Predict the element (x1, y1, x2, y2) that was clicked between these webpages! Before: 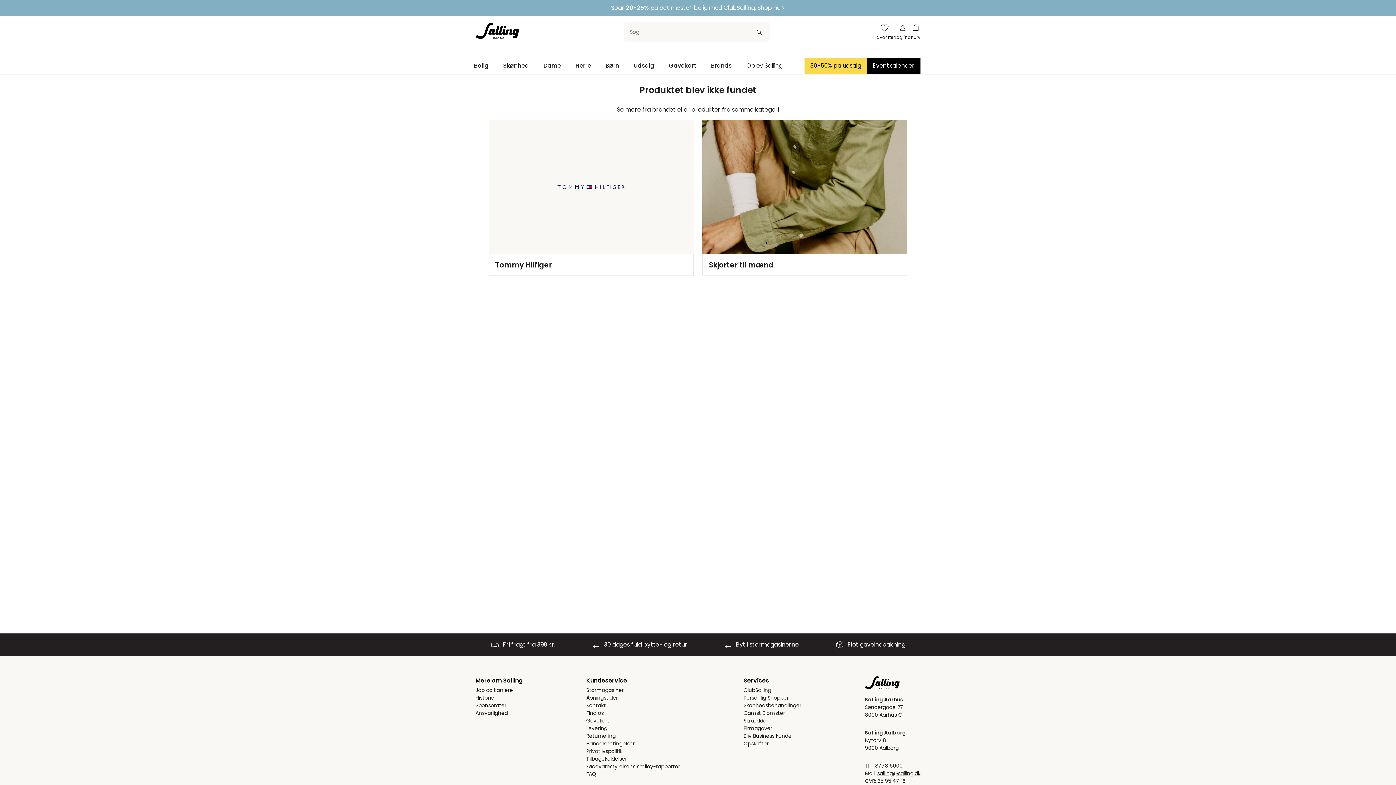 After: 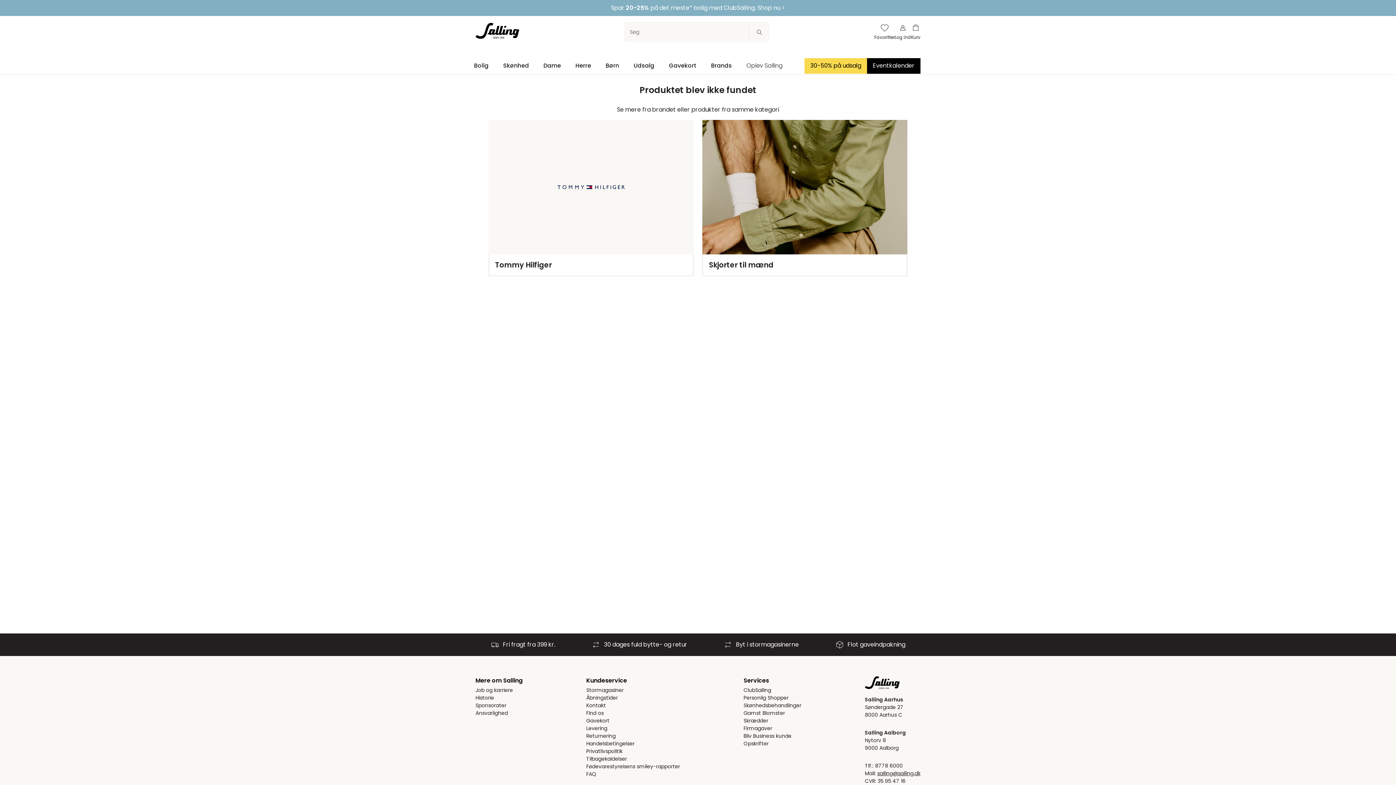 Action: bbox: (877, 770, 920, 777) label: salling@salling.dk